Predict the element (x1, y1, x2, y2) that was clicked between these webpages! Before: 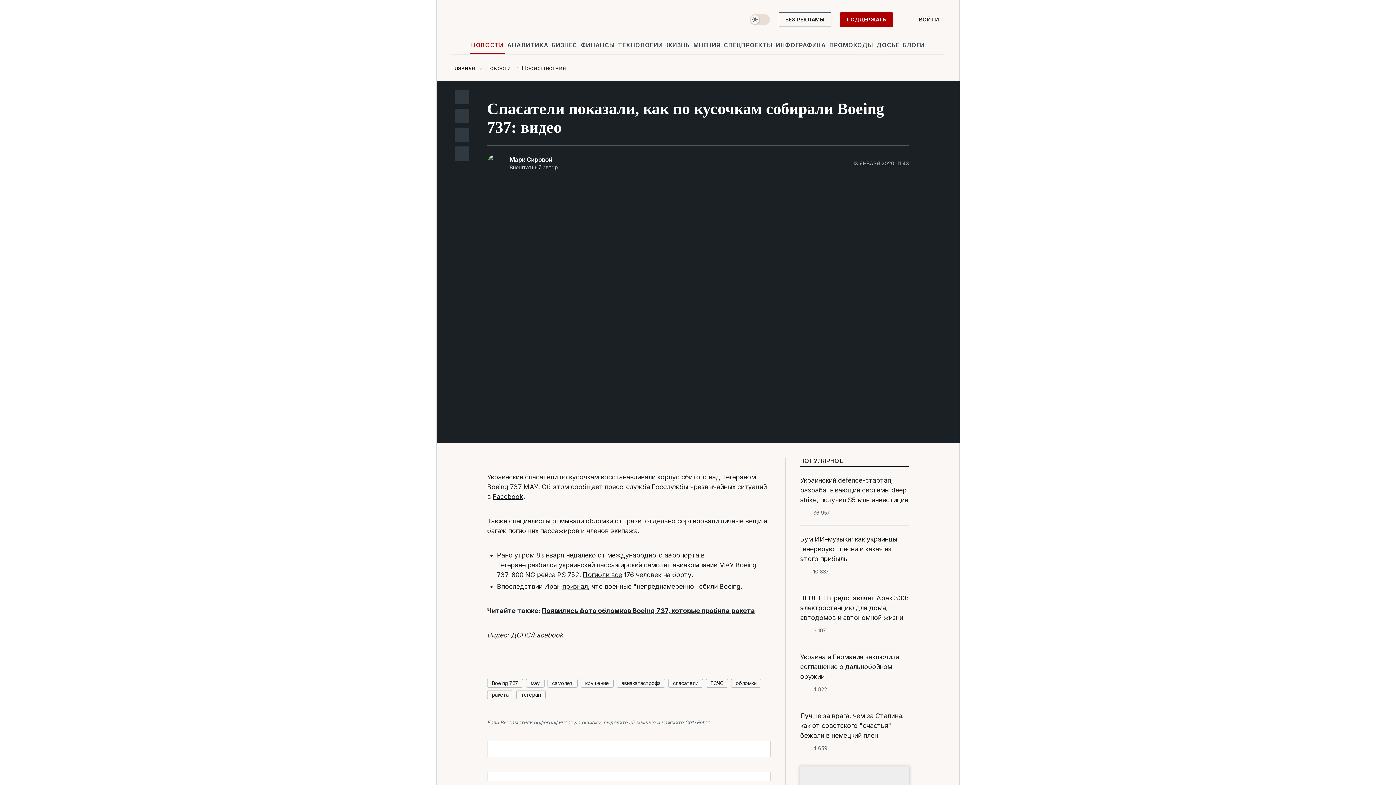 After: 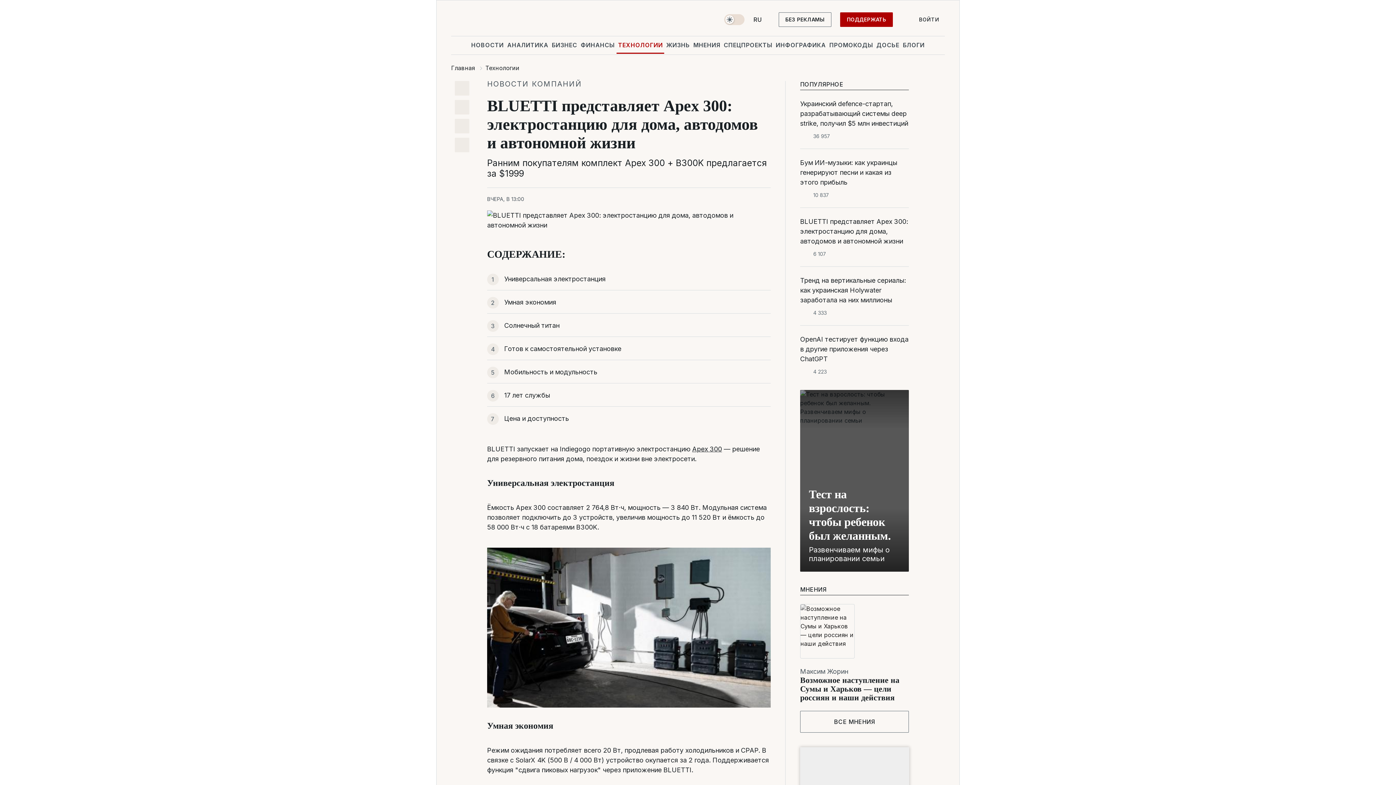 Action: bbox: (800, 593, 909, 622) label: BLUETTI представляет Apex 300: электростанцию для дома, автодомов и автономной жизни